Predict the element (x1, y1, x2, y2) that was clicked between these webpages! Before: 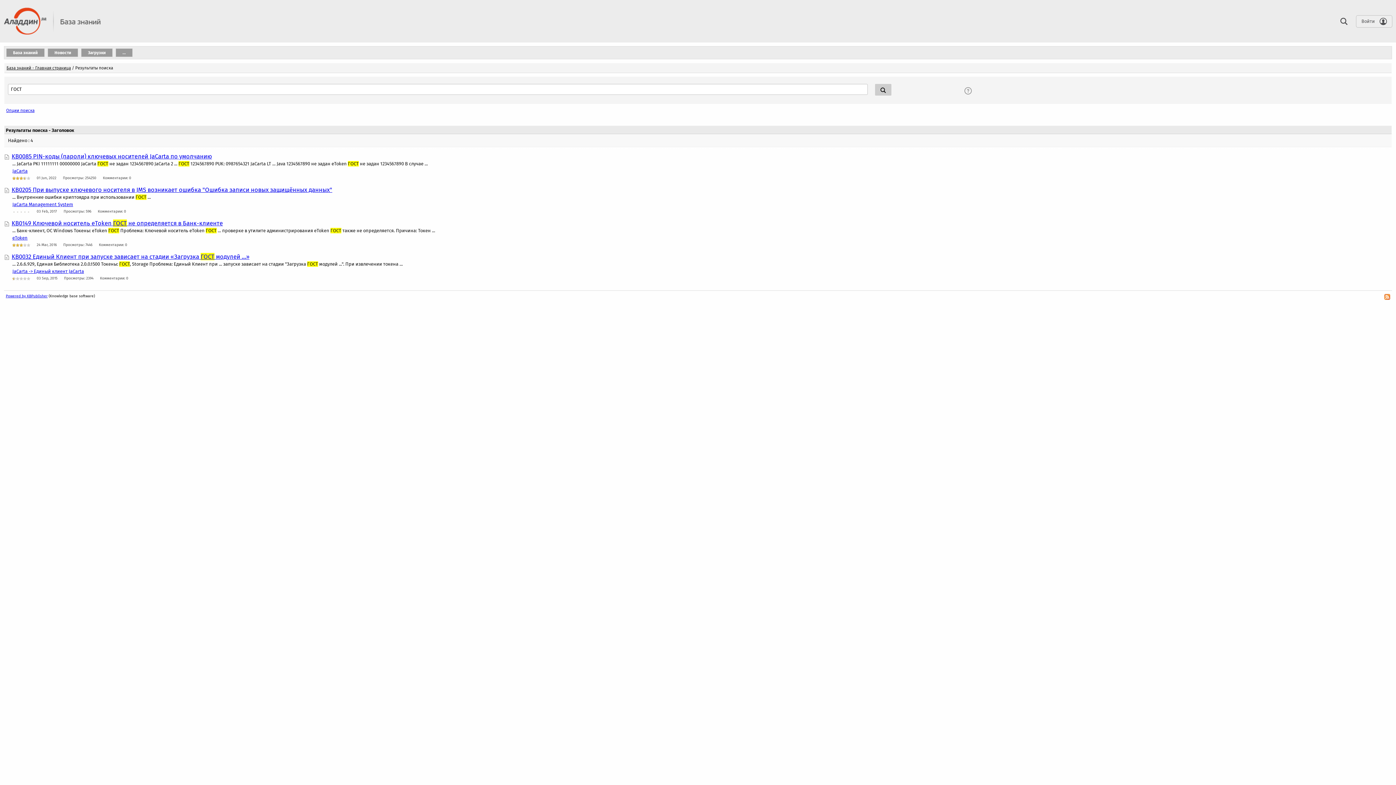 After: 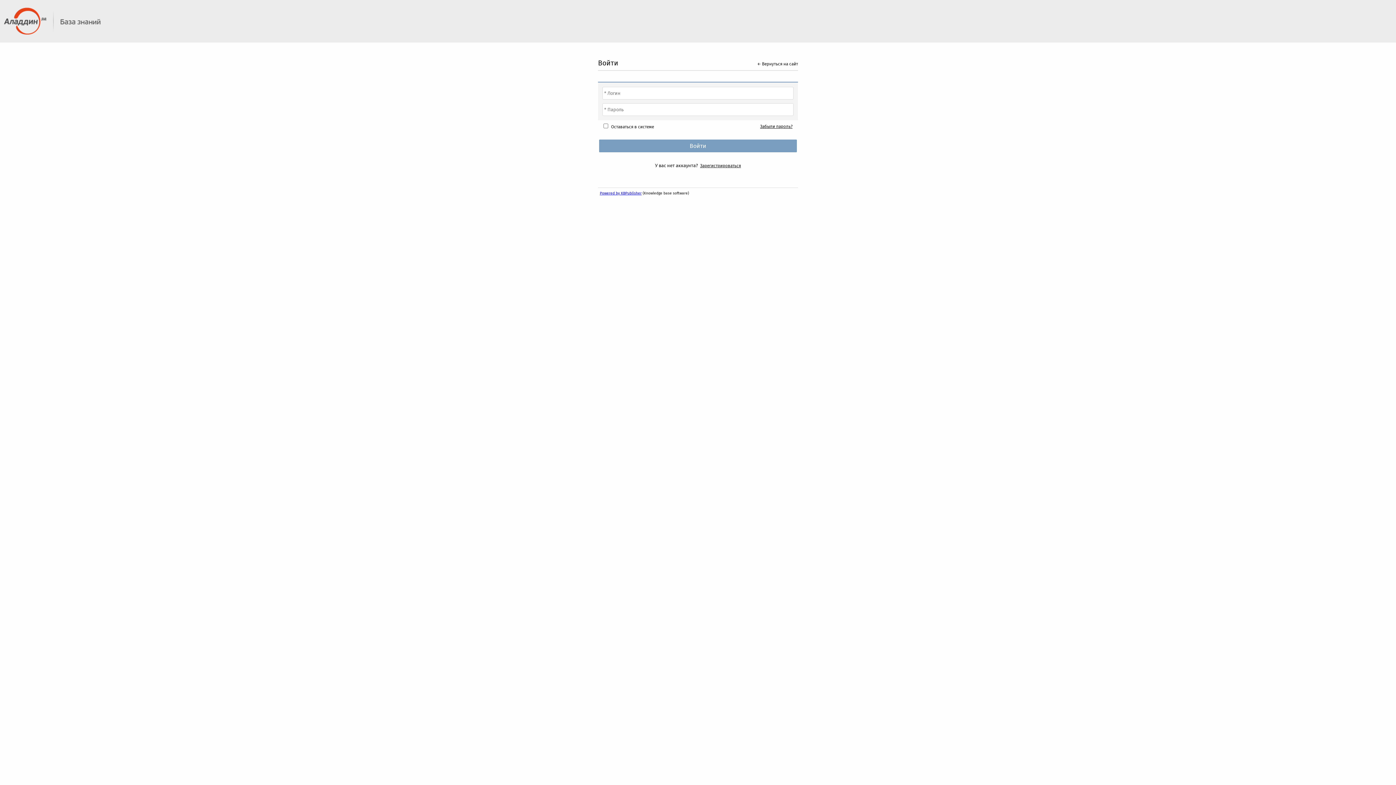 Action: label: Войти  bbox: (1356, 15, 1392, 27)